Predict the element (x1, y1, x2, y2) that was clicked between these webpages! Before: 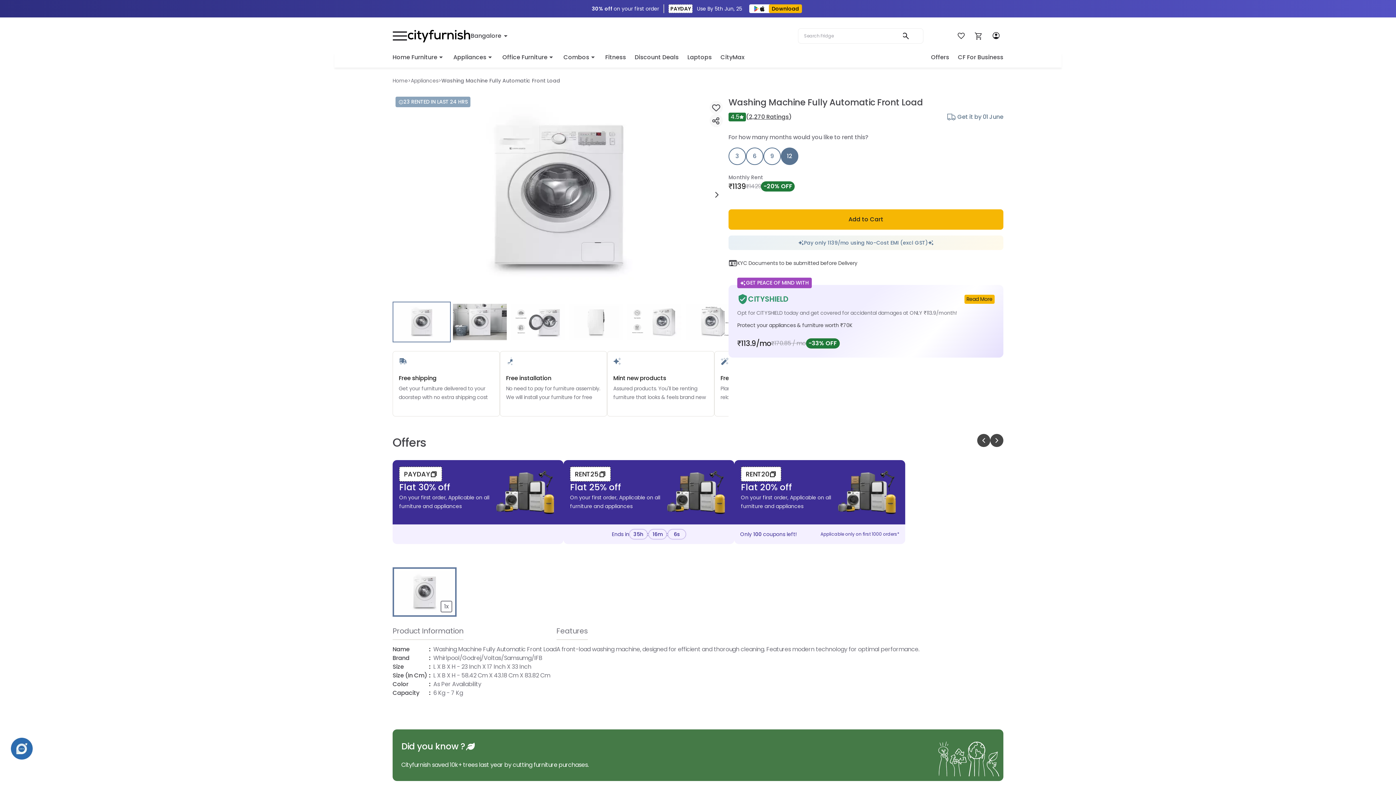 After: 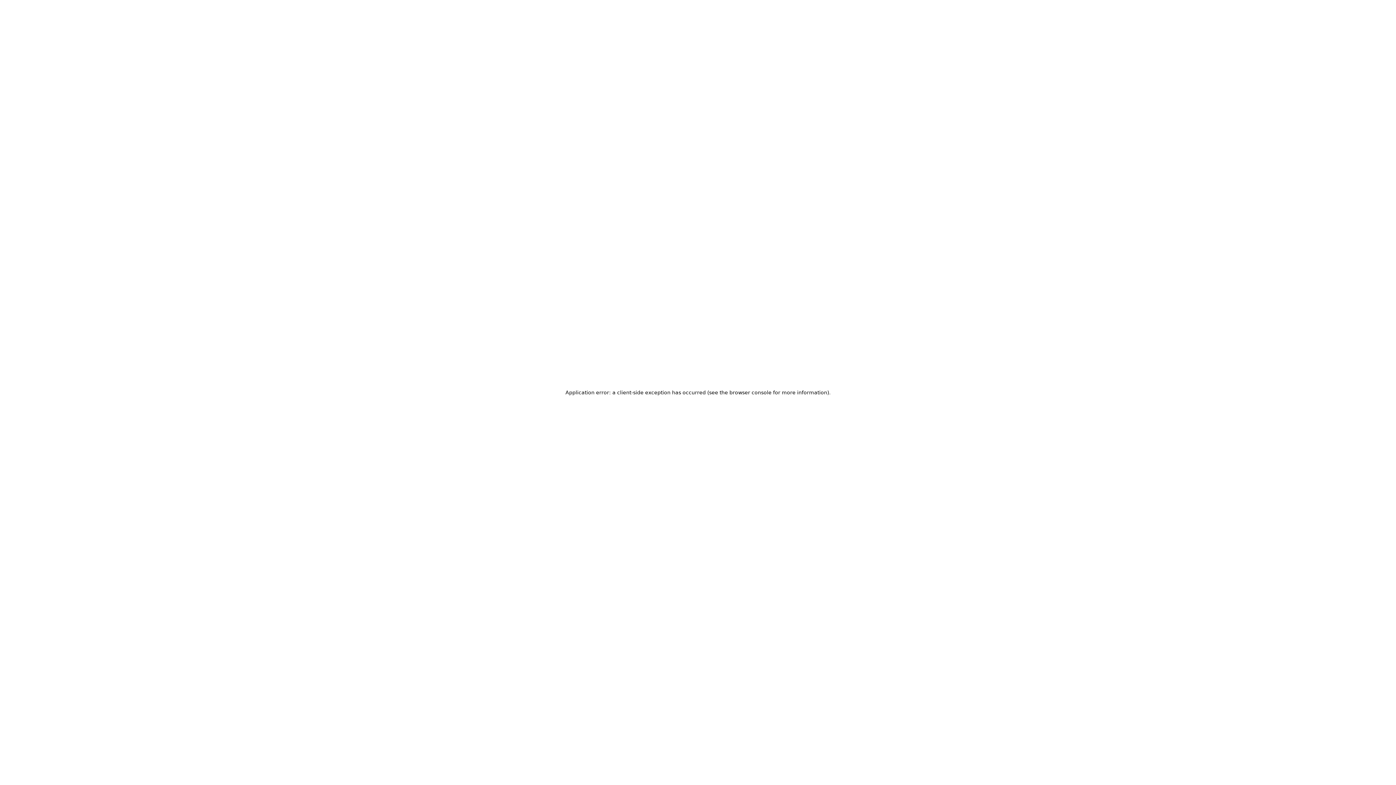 Action: label: Combos bbox: (563, 53, 596, 61)